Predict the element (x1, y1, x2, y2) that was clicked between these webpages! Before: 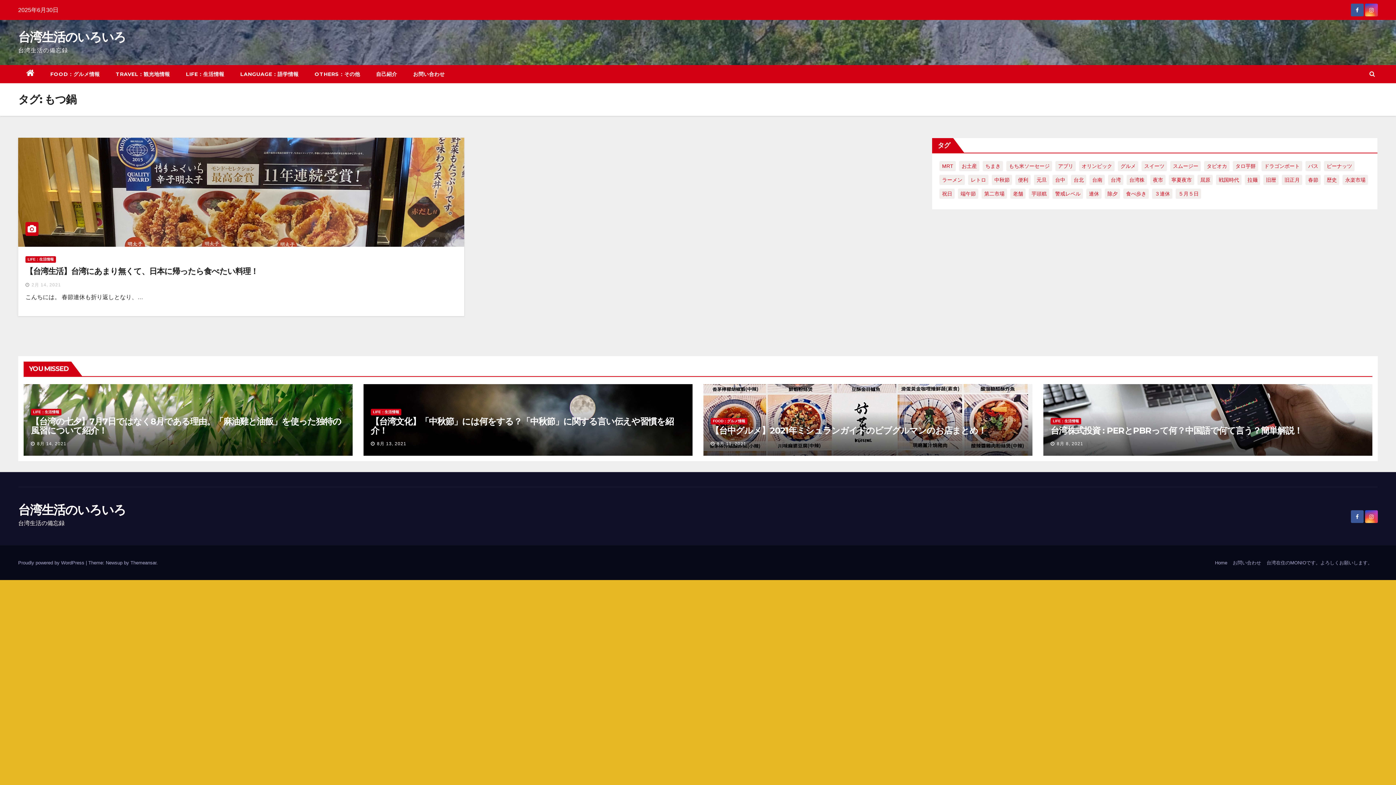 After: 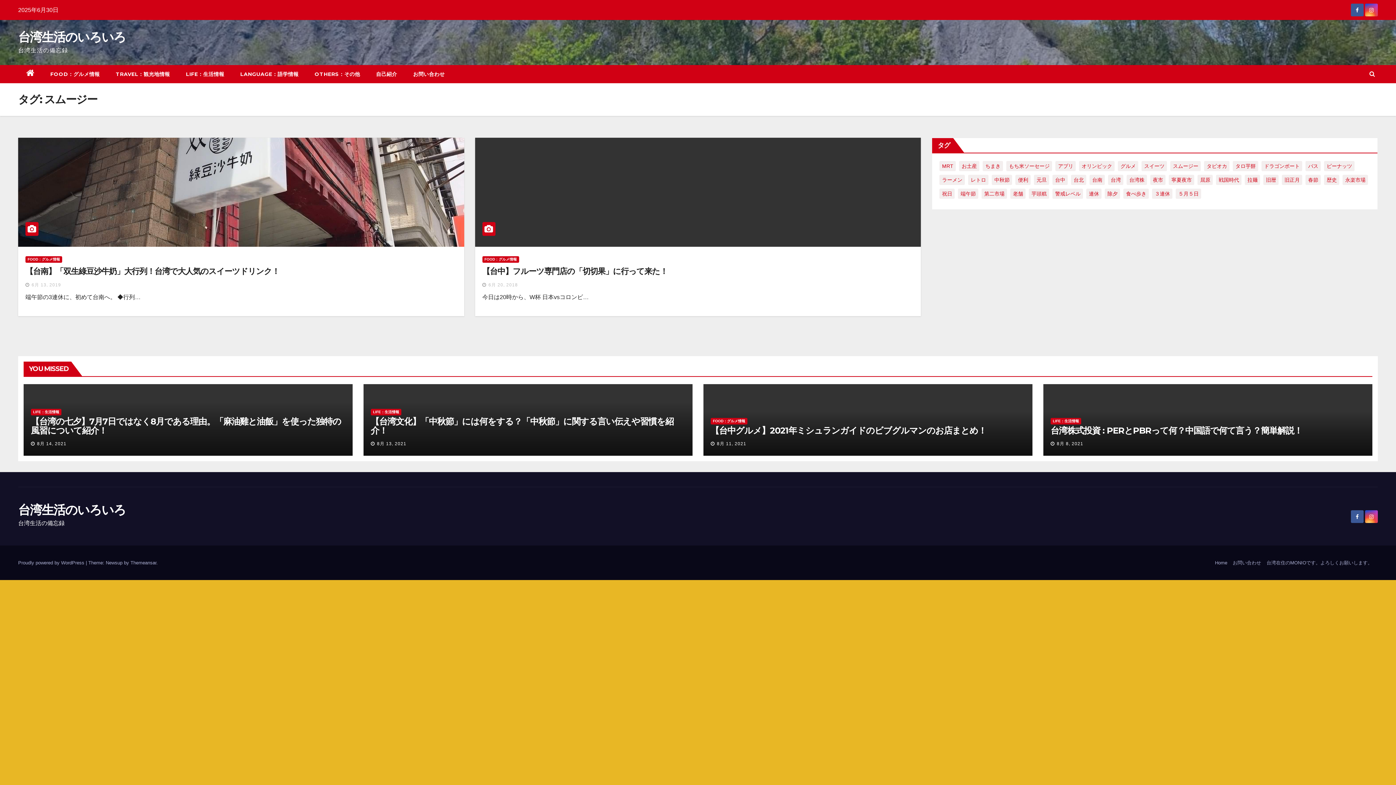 Action: label: スムージー (2個の項目) bbox: (1170, 161, 1201, 171)